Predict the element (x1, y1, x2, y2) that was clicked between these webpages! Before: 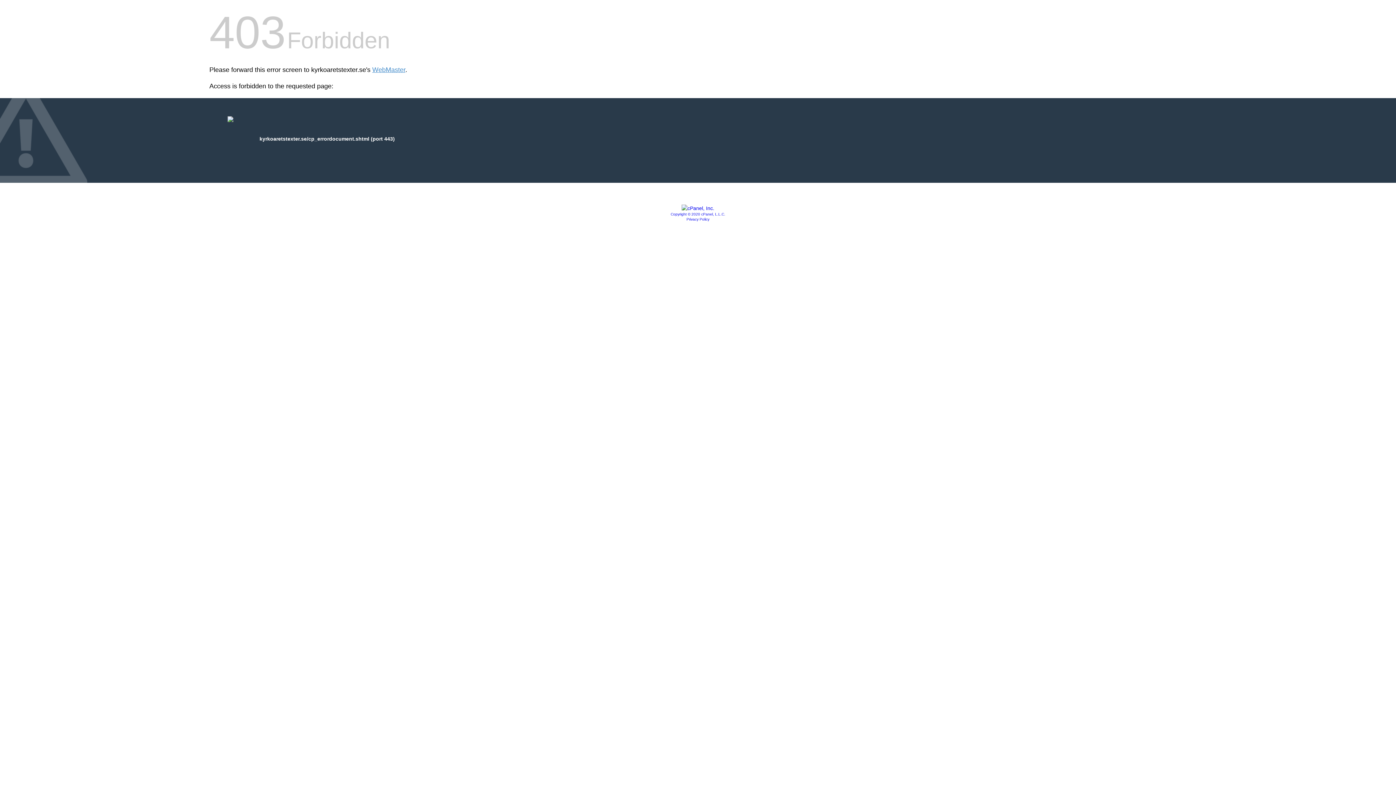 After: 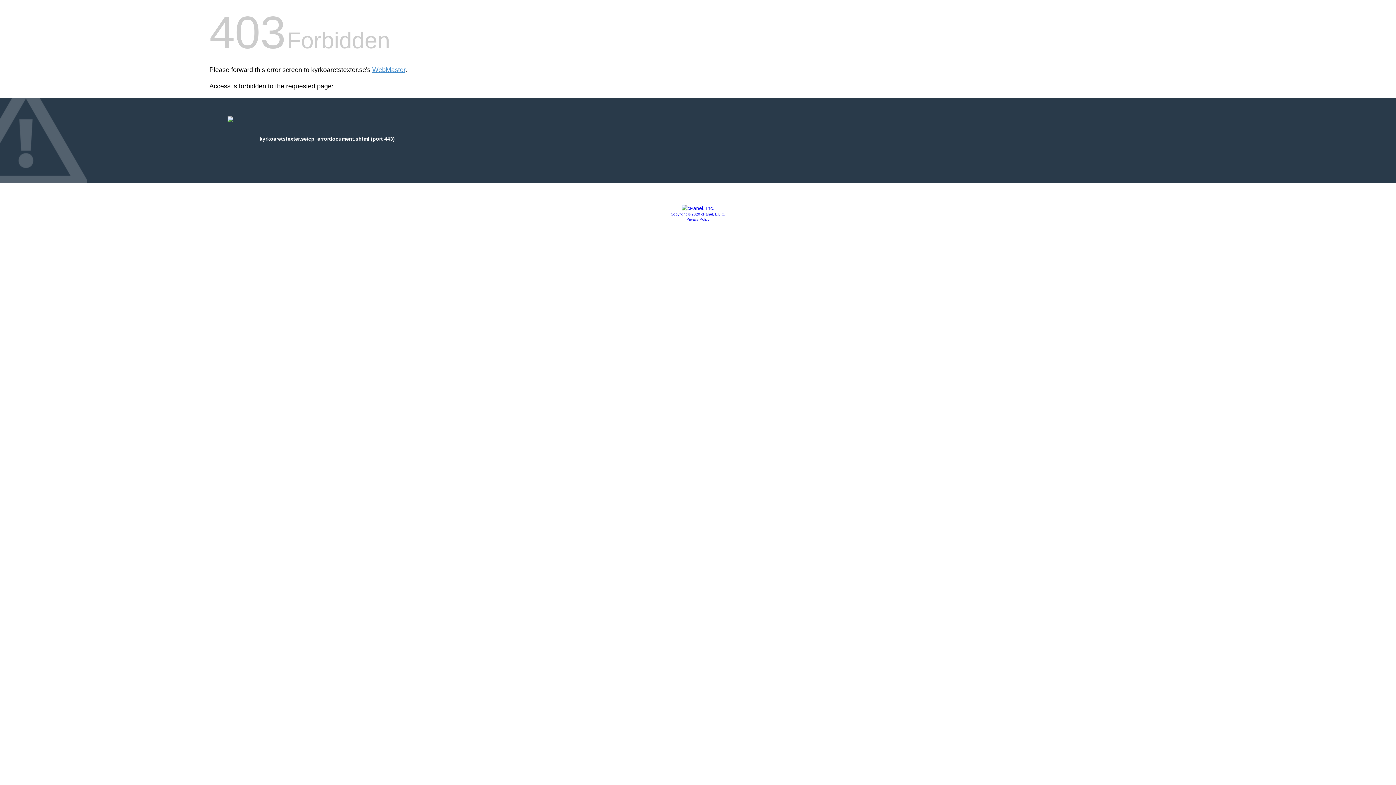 Action: label: Privacy Policy bbox: (686, 217, 709, 221)